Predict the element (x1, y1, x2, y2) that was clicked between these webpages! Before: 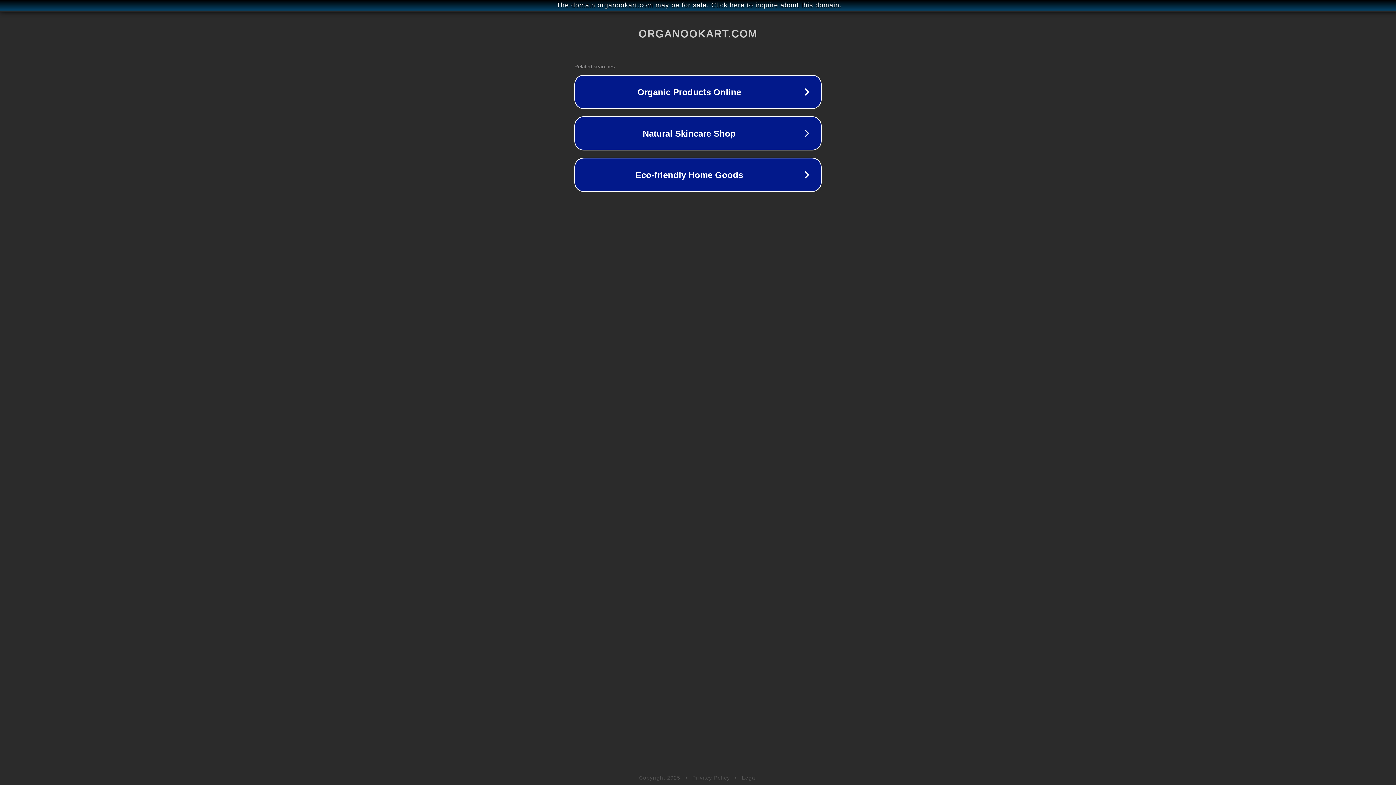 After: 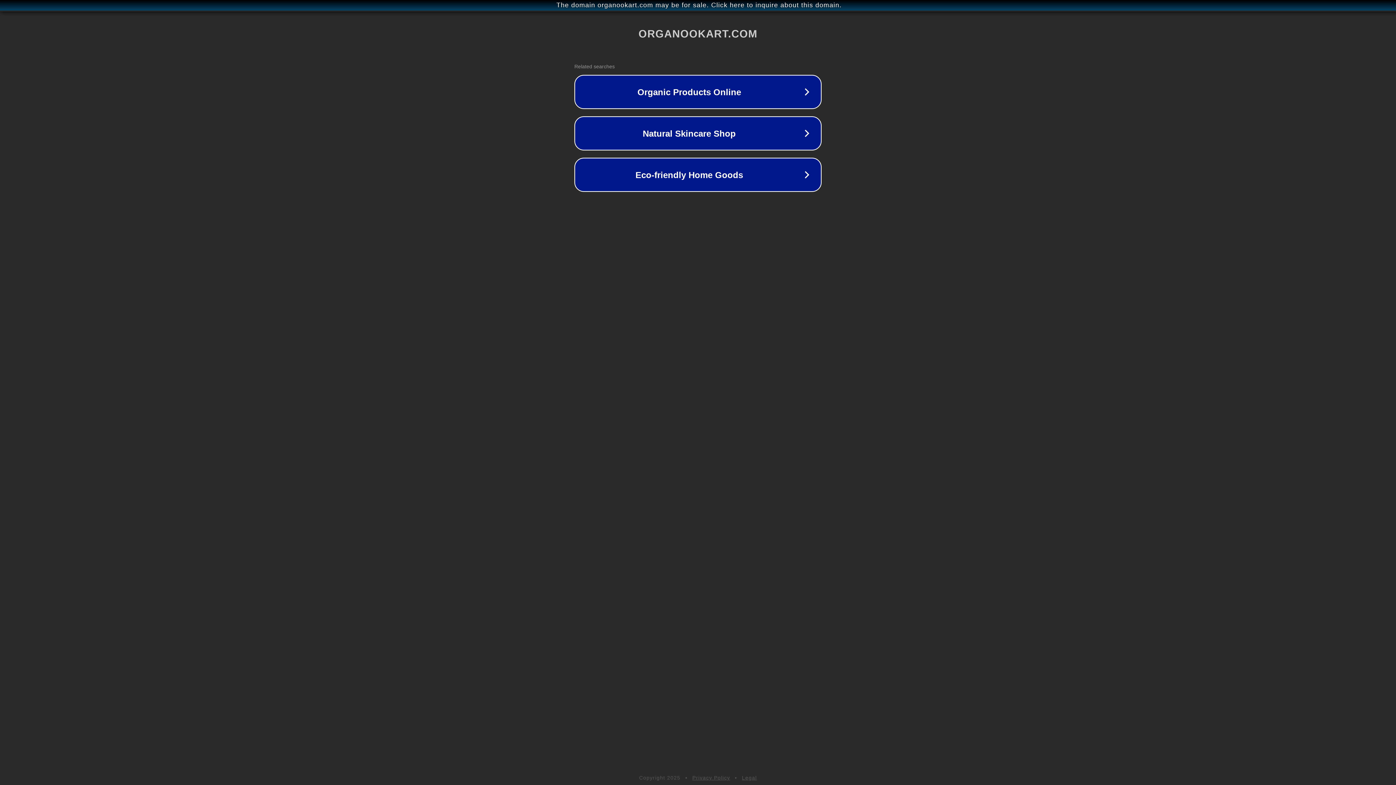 Action: bbox: (742, 775, 757, 781) label: Legal